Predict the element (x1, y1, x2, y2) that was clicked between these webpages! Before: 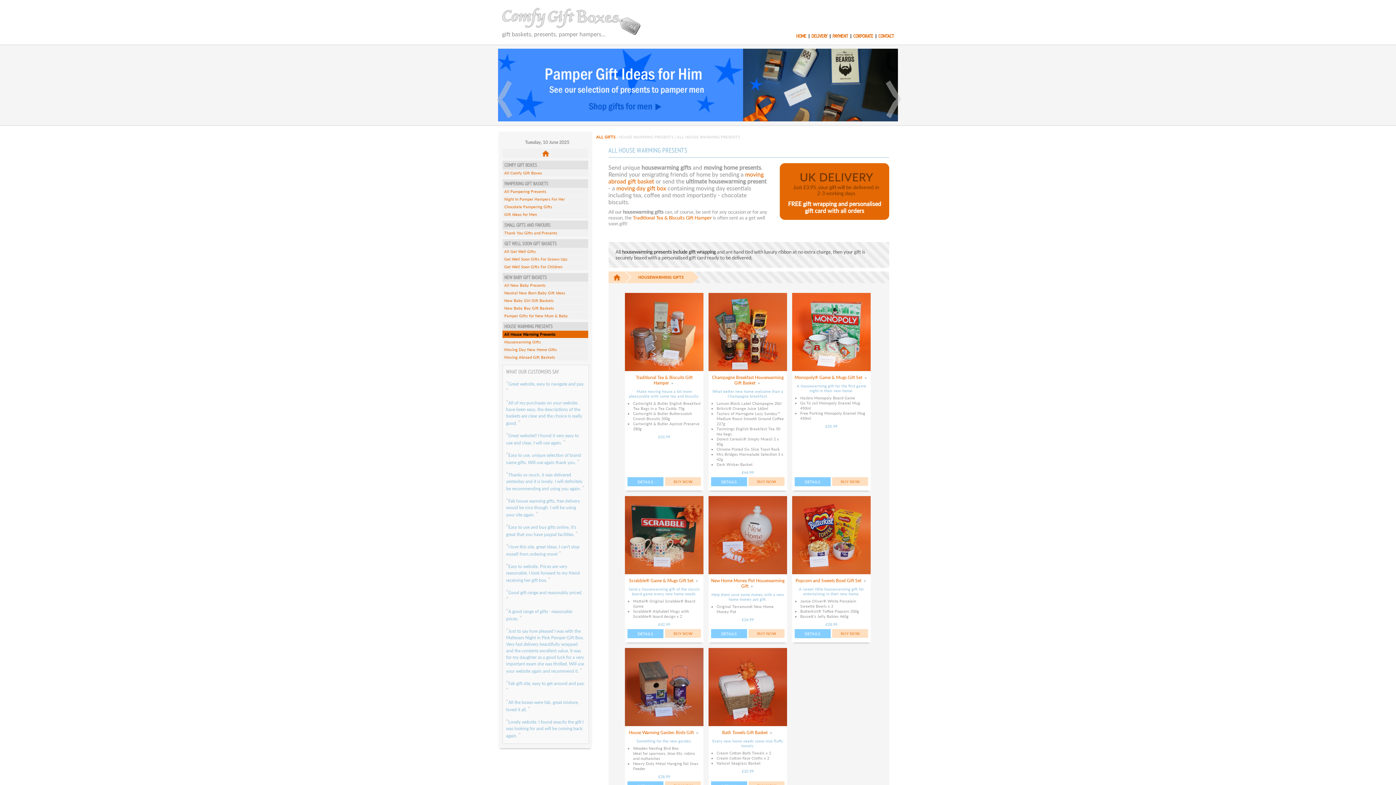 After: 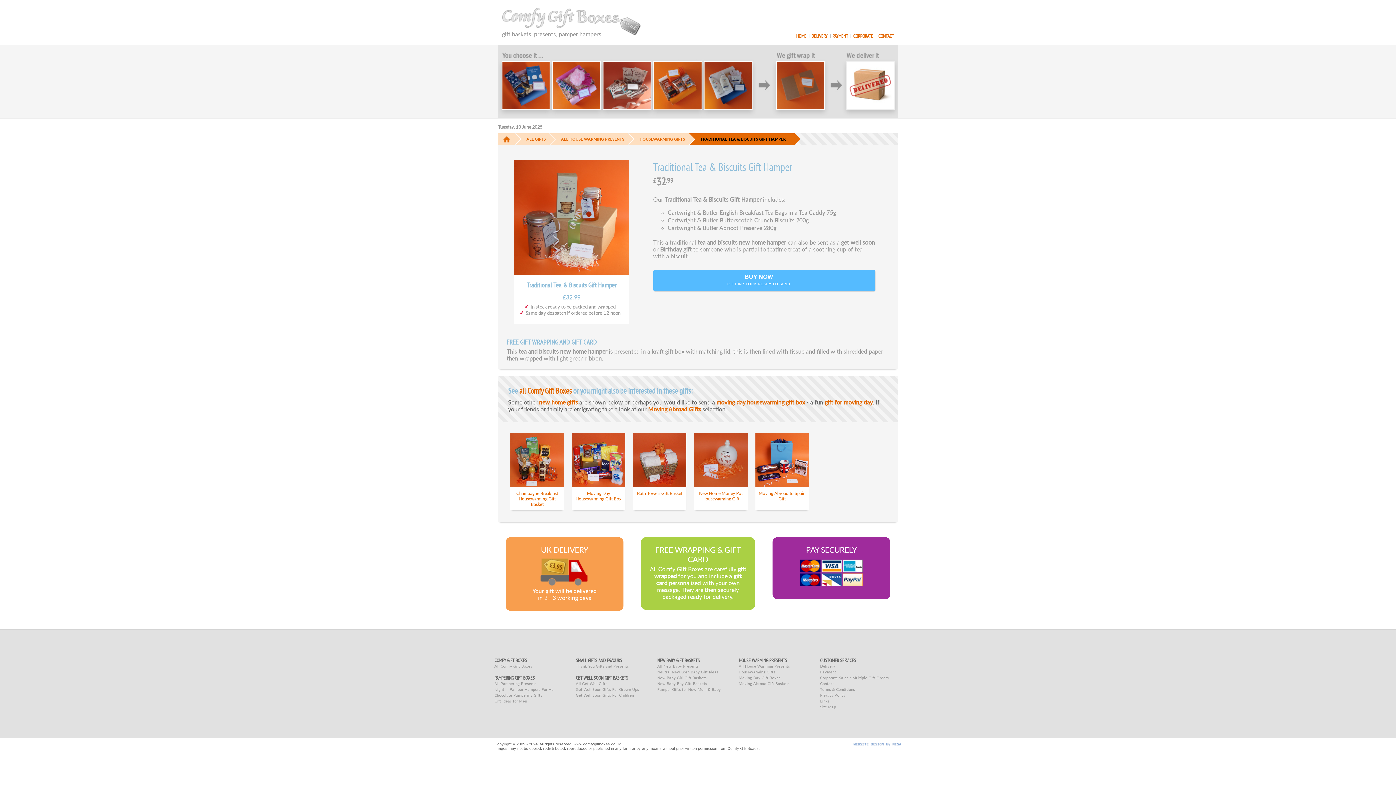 Action: bbox: (636, 375, 692, 385) label: Traditional Tea & Biscuits Gift Hamper